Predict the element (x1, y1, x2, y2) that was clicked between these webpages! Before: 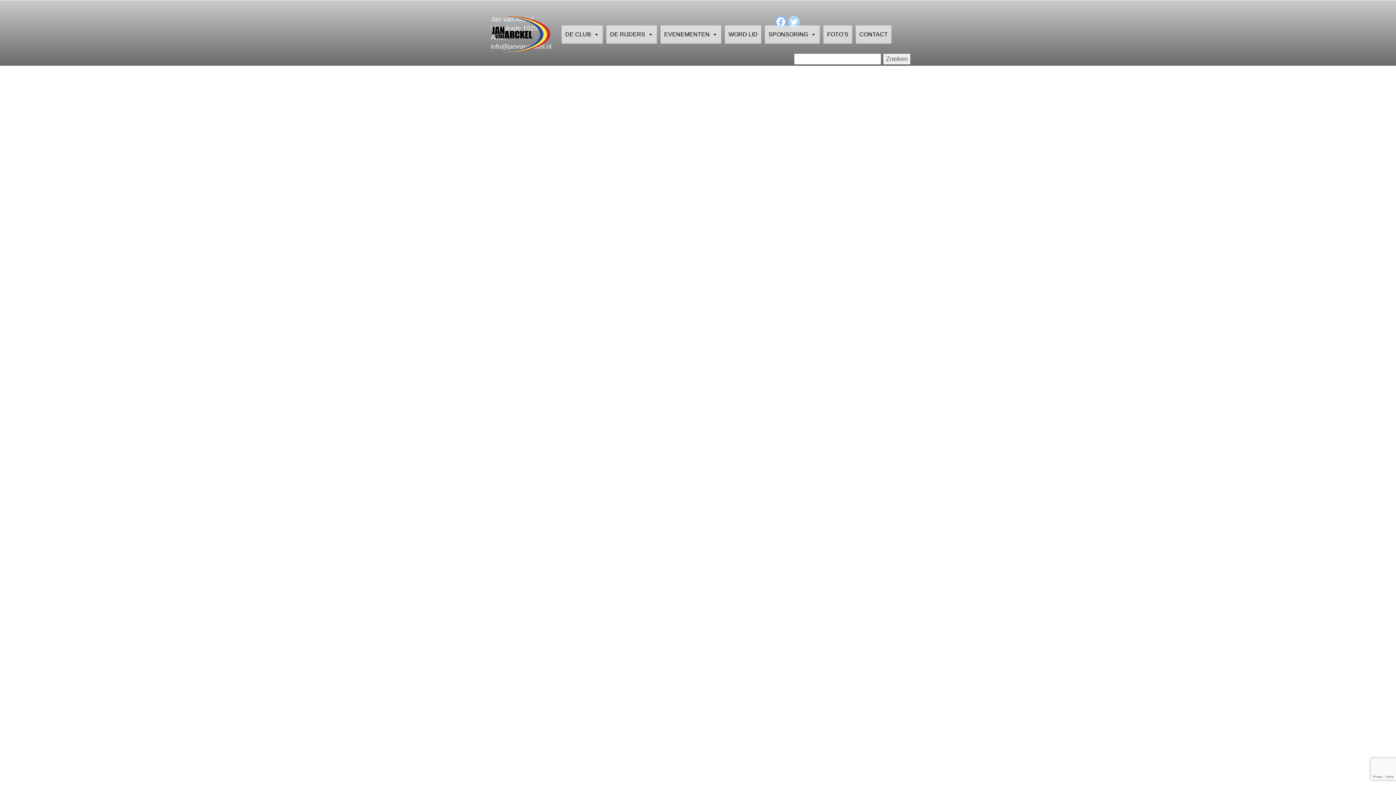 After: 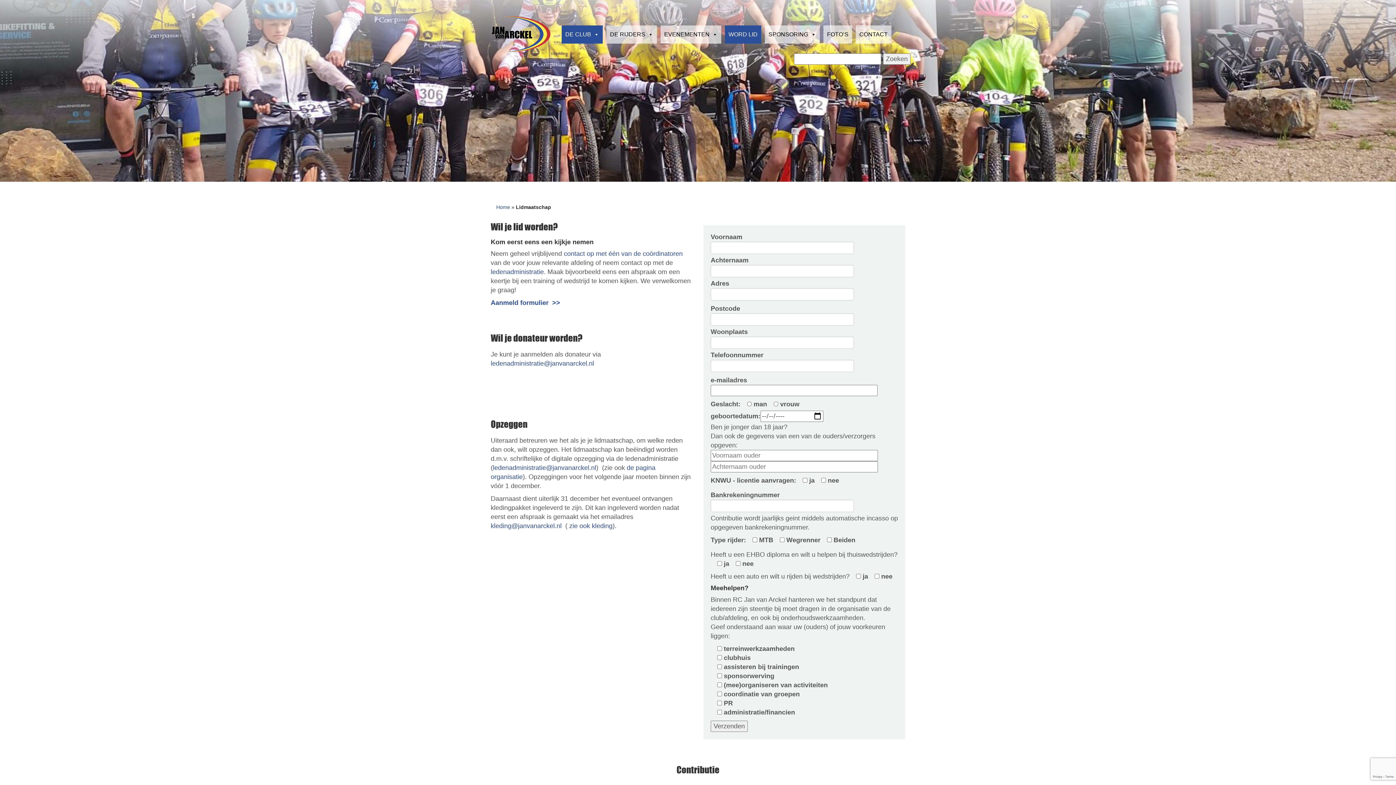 Action: bbox: (725, 25, 761, 43) label: WORD LID